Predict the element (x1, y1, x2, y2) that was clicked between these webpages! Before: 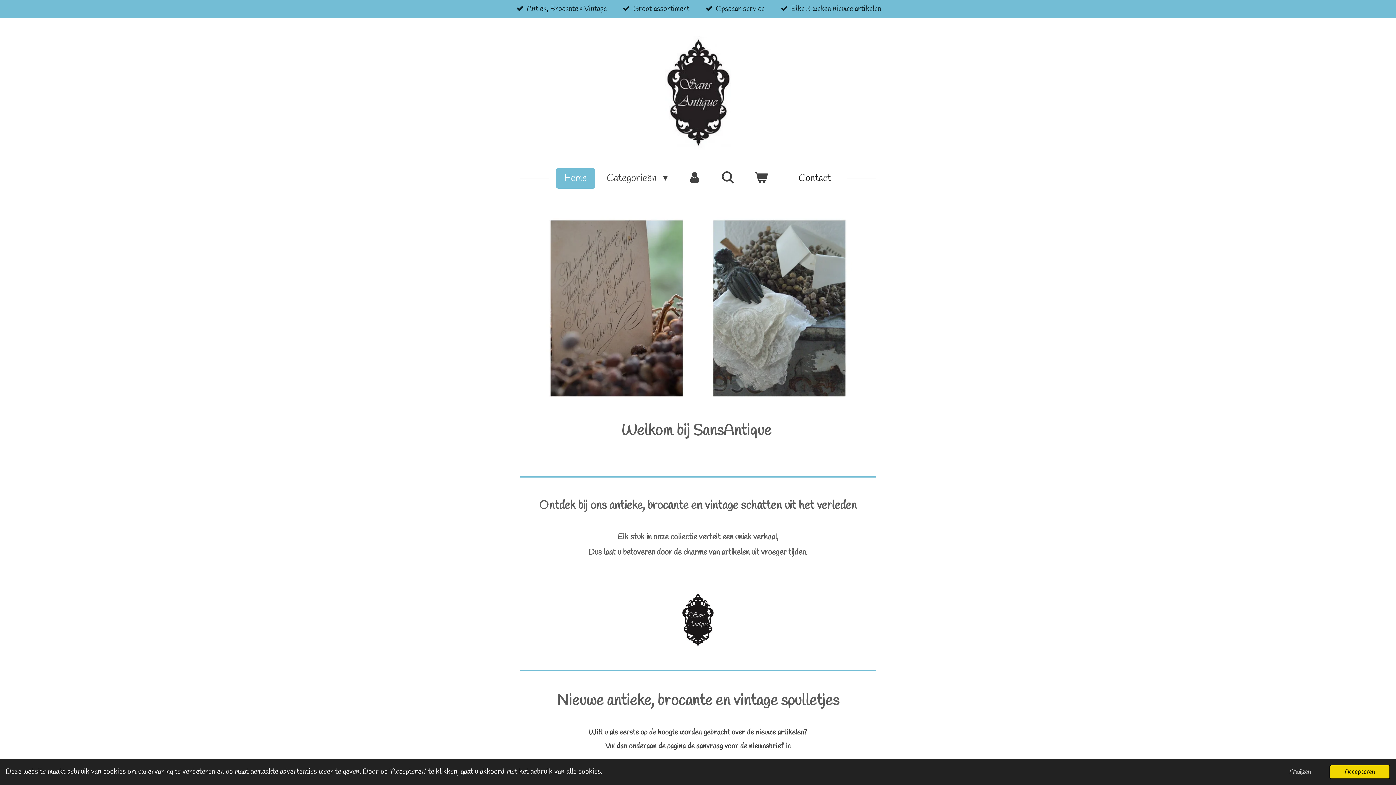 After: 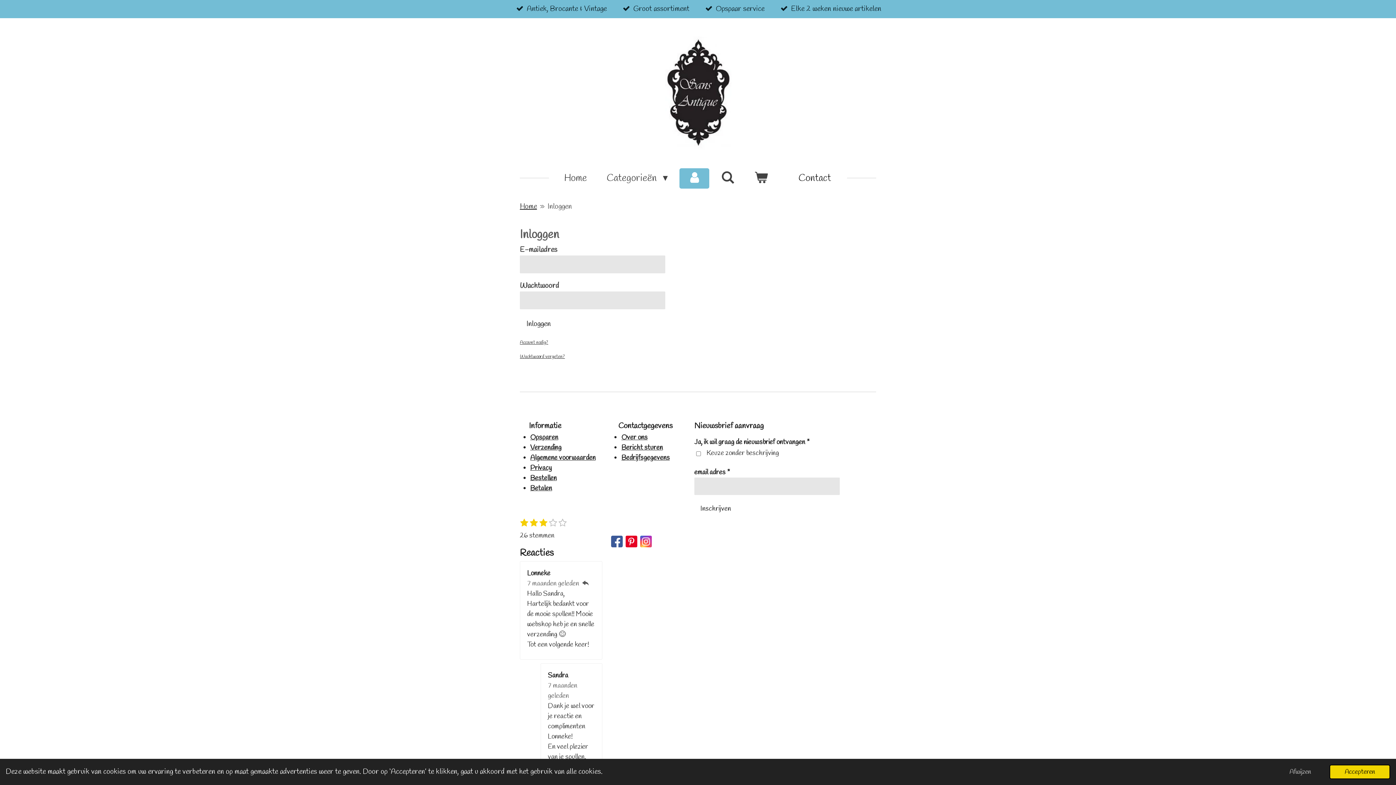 Action: bbox: (679, 168, 709, 188)